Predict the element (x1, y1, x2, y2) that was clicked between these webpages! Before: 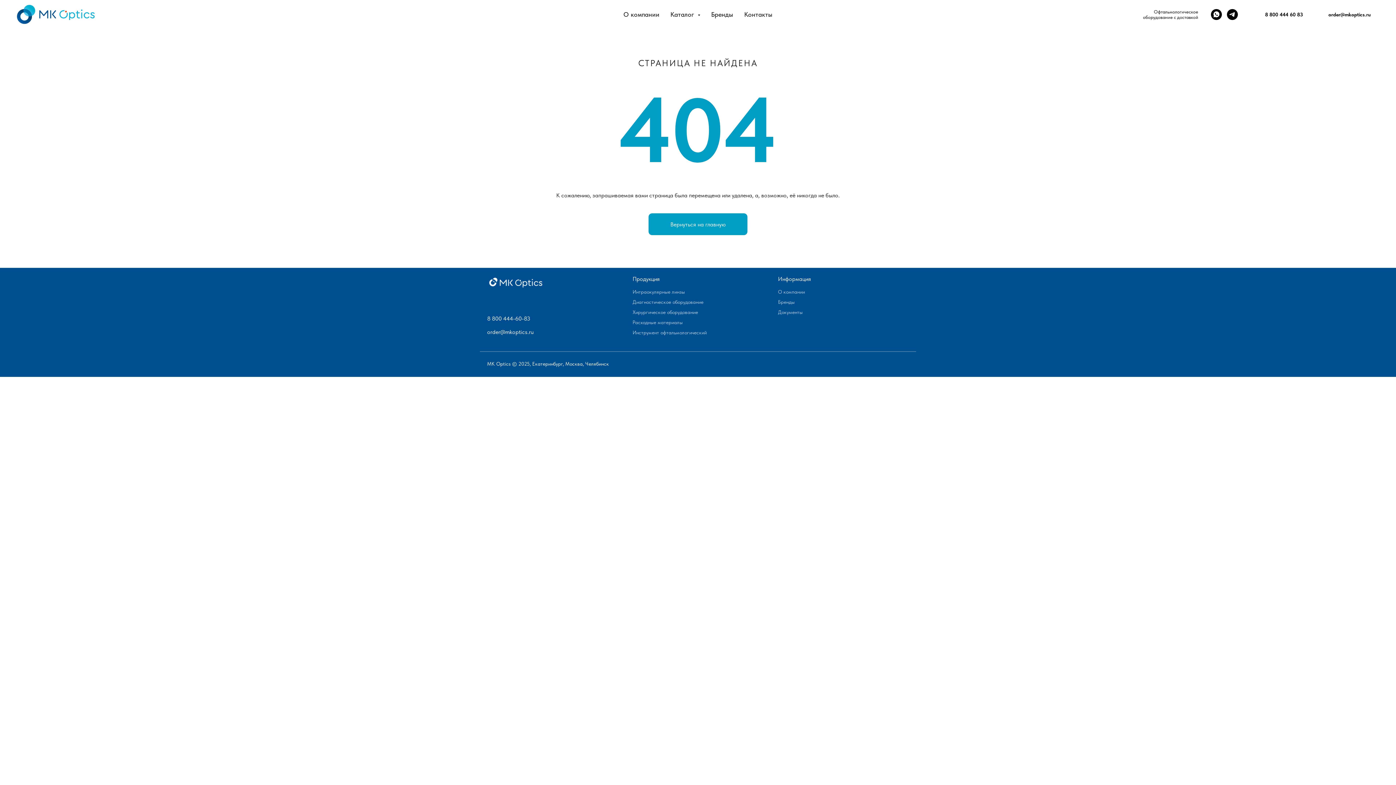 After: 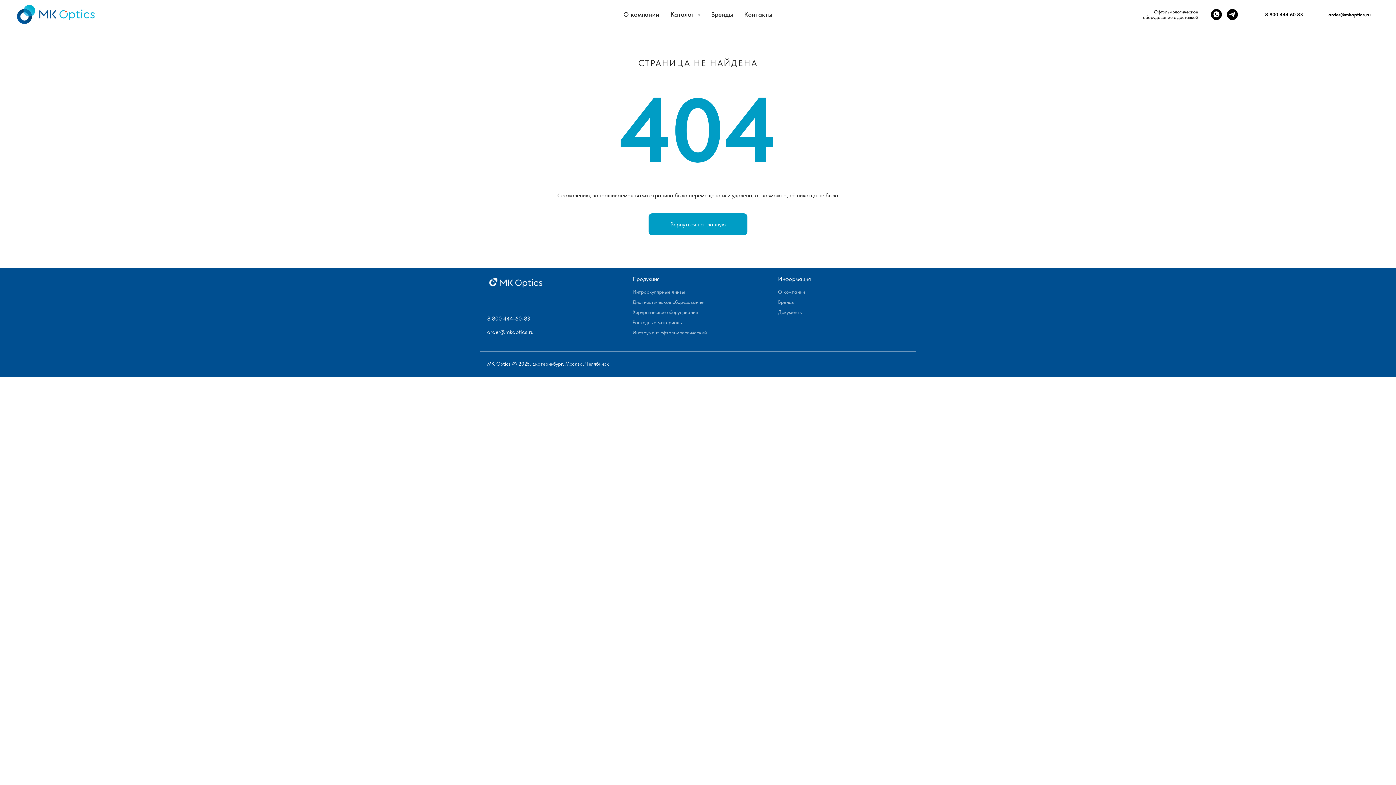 Action: bbox: (1317, 7, 1381, 21) label: order@mkoptics.ru